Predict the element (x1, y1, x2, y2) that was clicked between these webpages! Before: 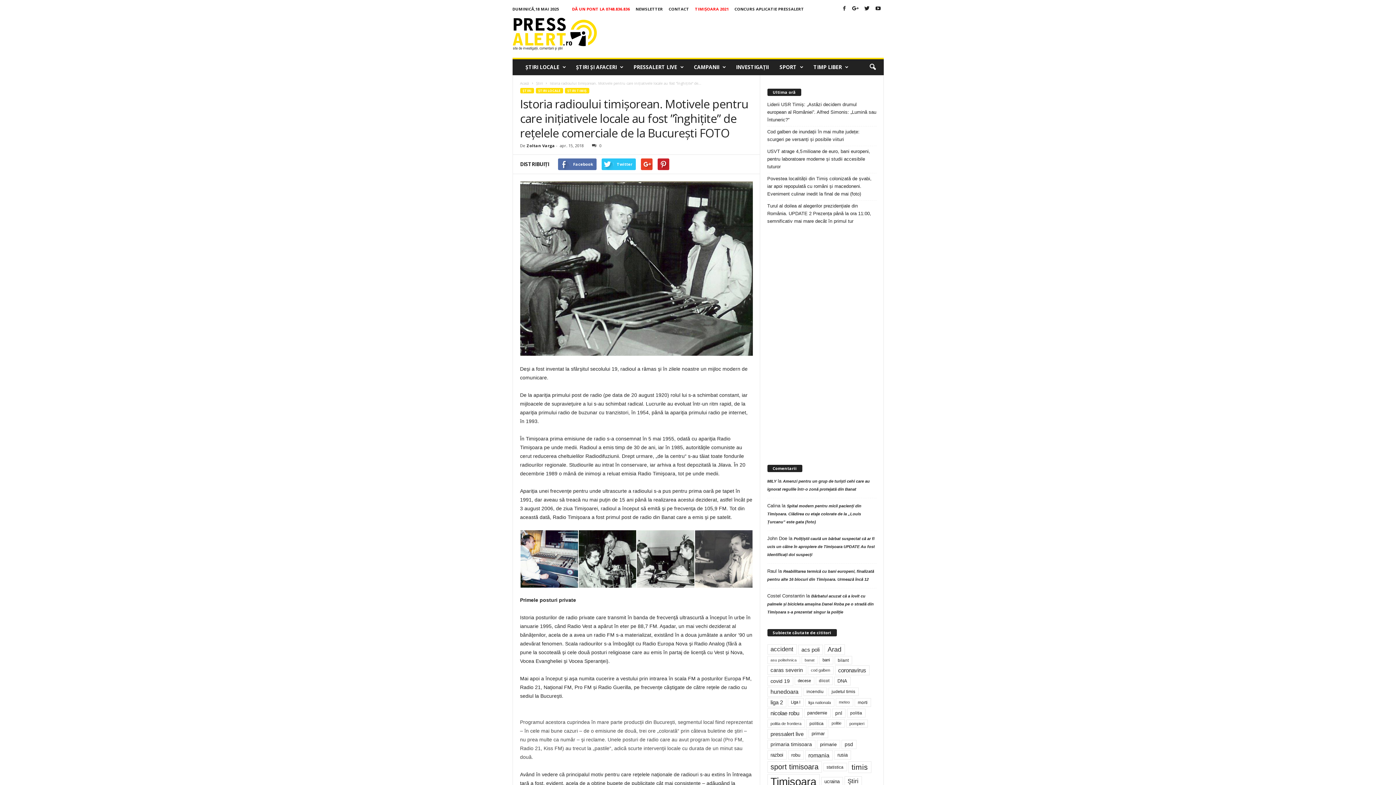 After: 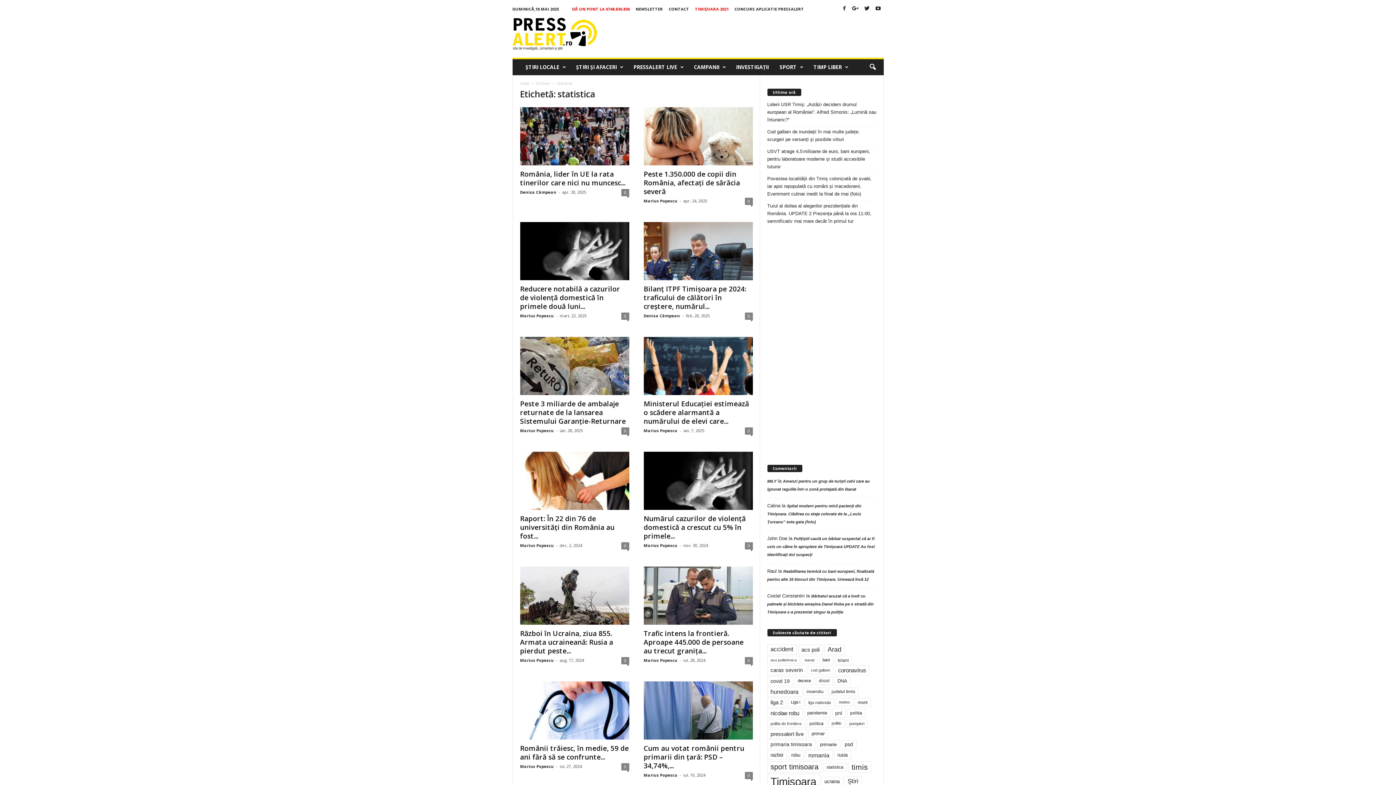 Action: bbox: (823, 763, 847, 771) label: statistica (1.110 elemente)